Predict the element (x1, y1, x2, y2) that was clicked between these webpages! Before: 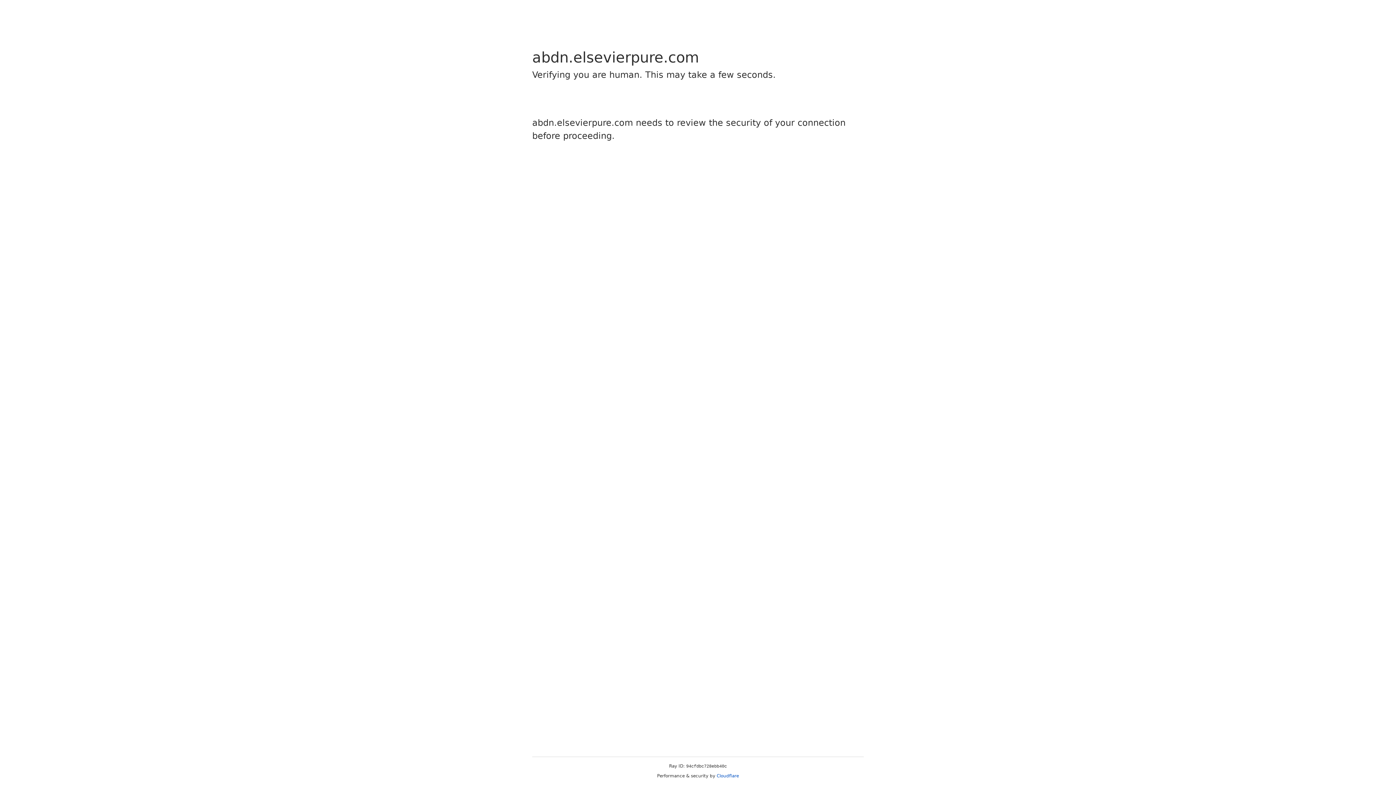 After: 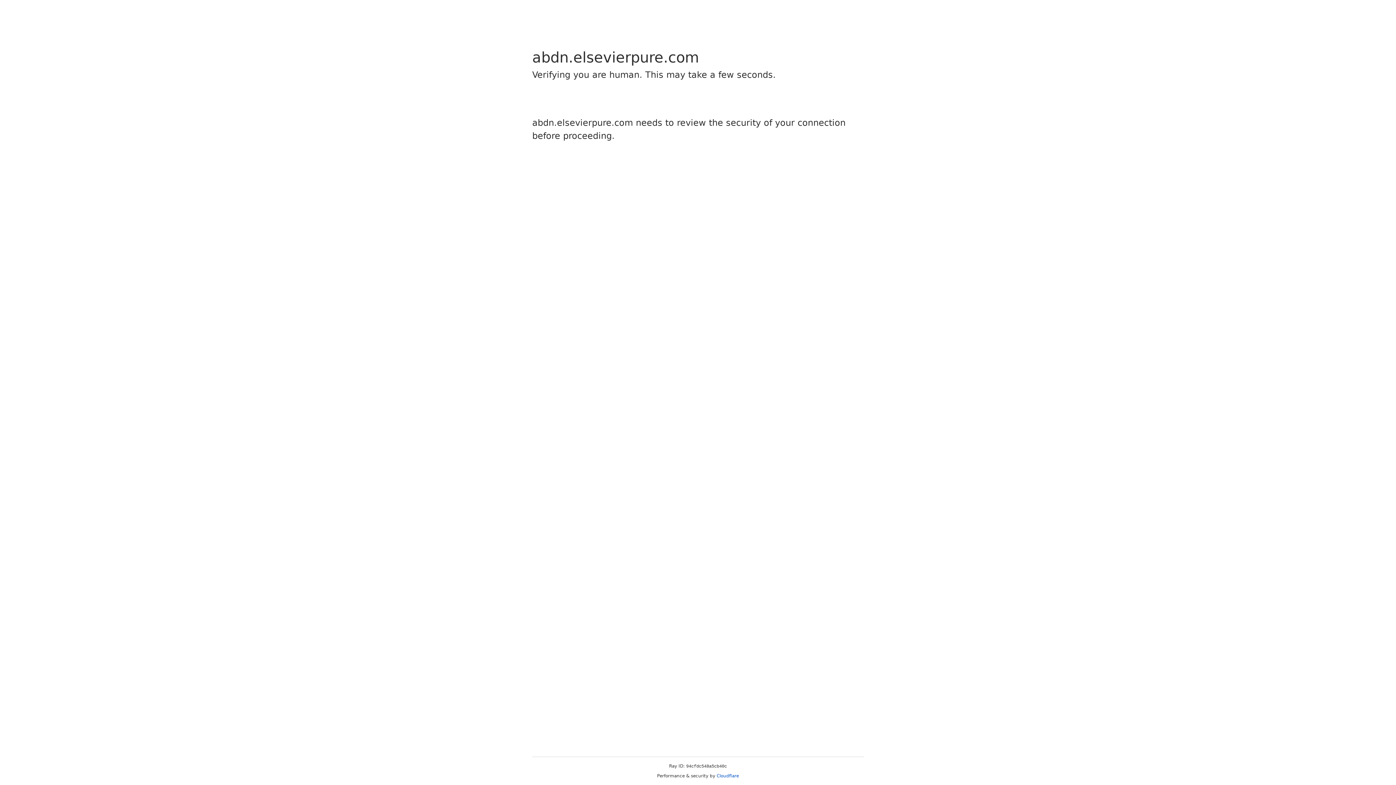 Action: label: Cloudflare bbox: (716, 773, 739, 778)